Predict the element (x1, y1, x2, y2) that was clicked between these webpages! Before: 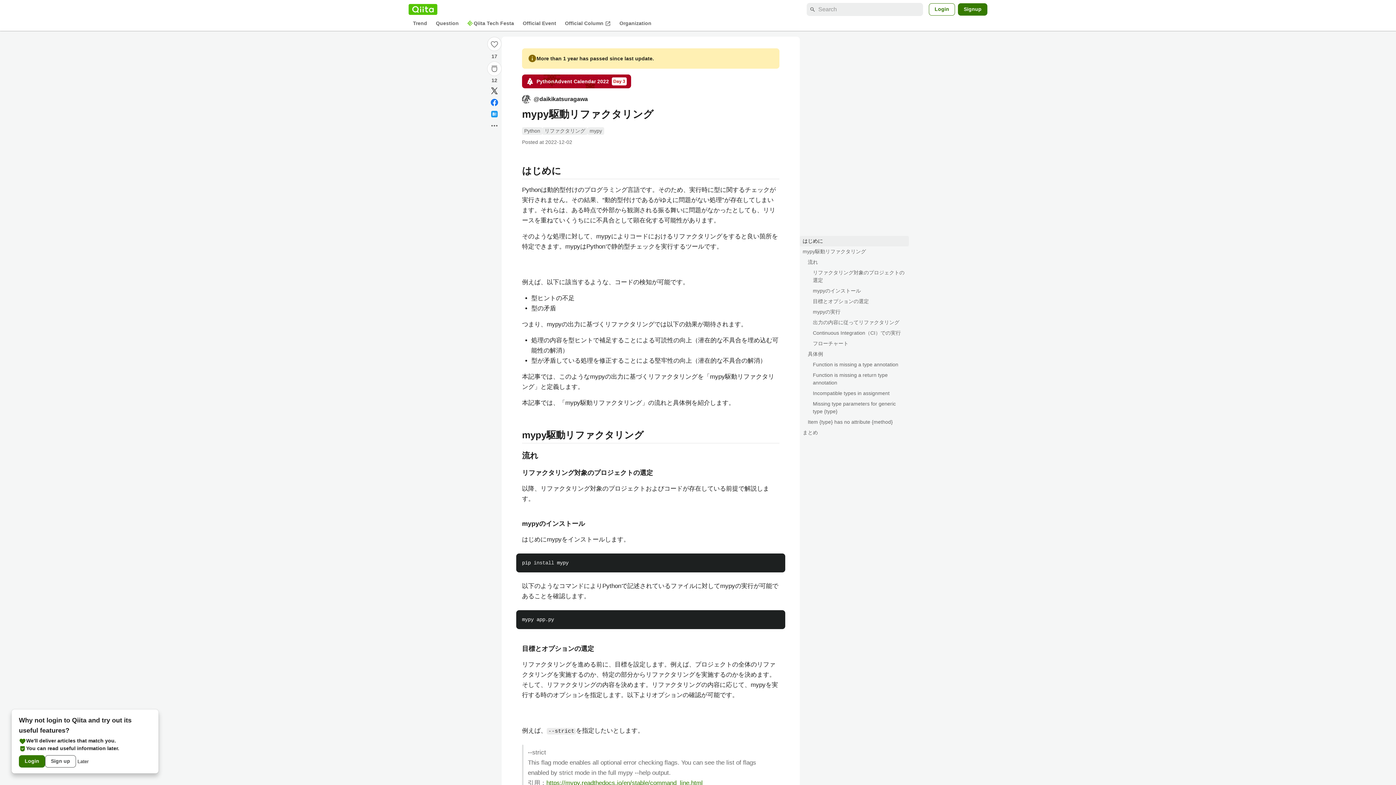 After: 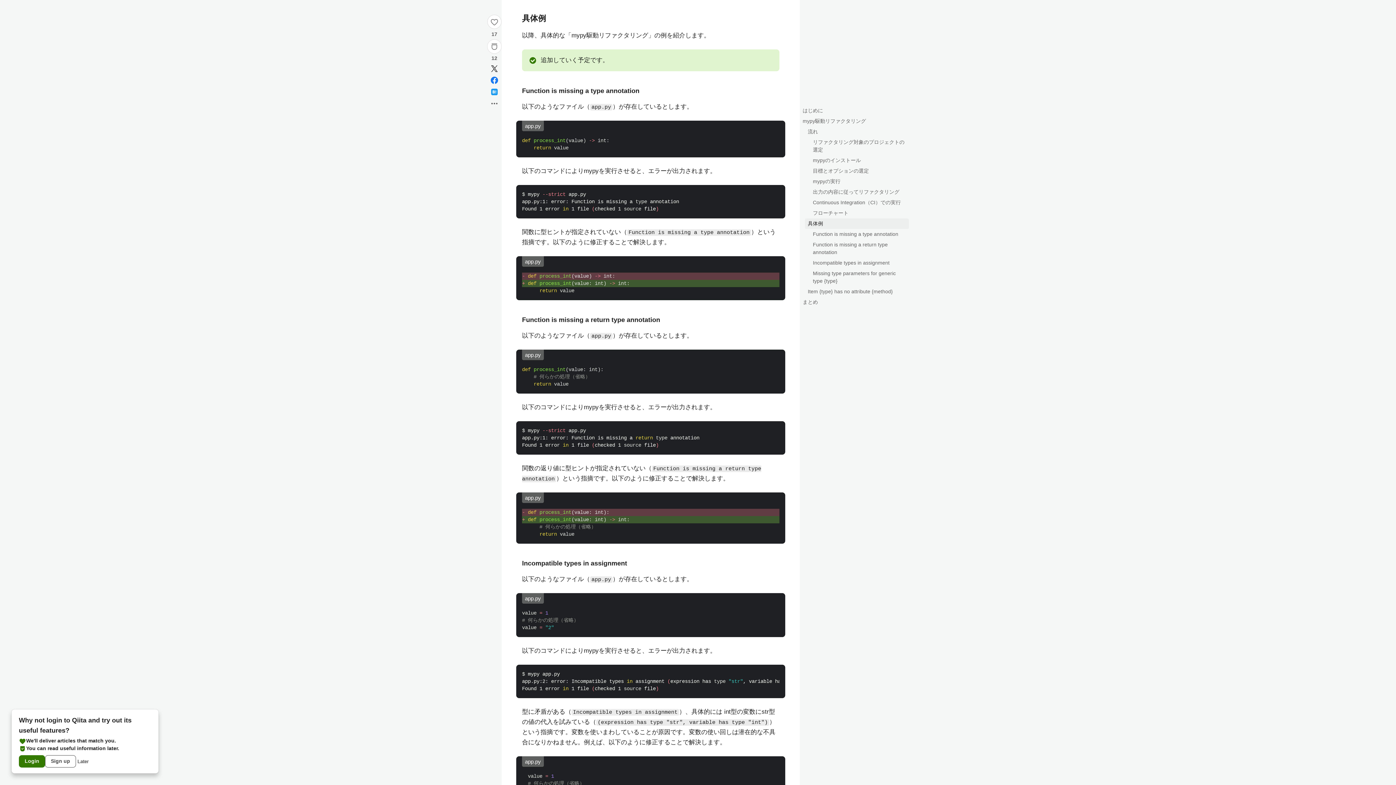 Action: bbox: (805, 349, 909, 359) label: 具体例